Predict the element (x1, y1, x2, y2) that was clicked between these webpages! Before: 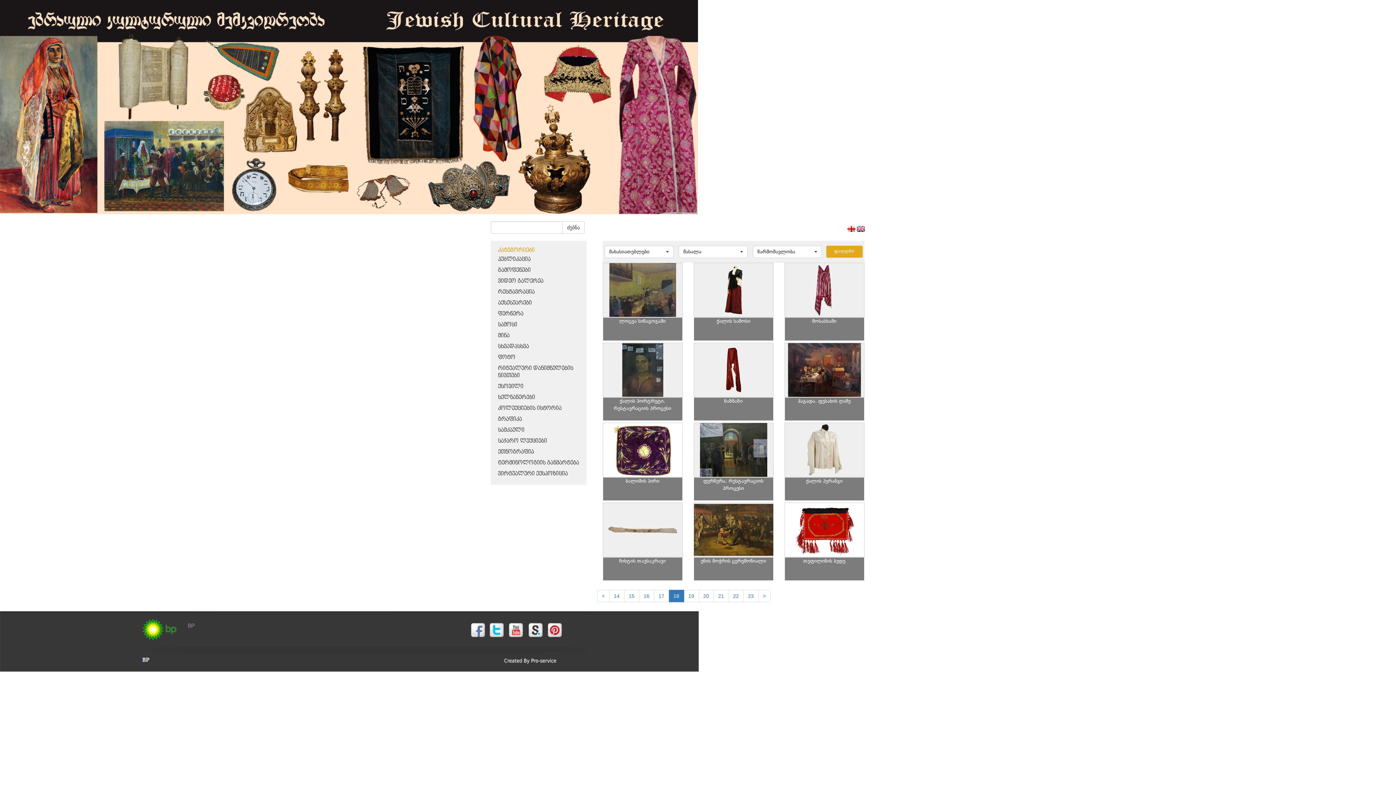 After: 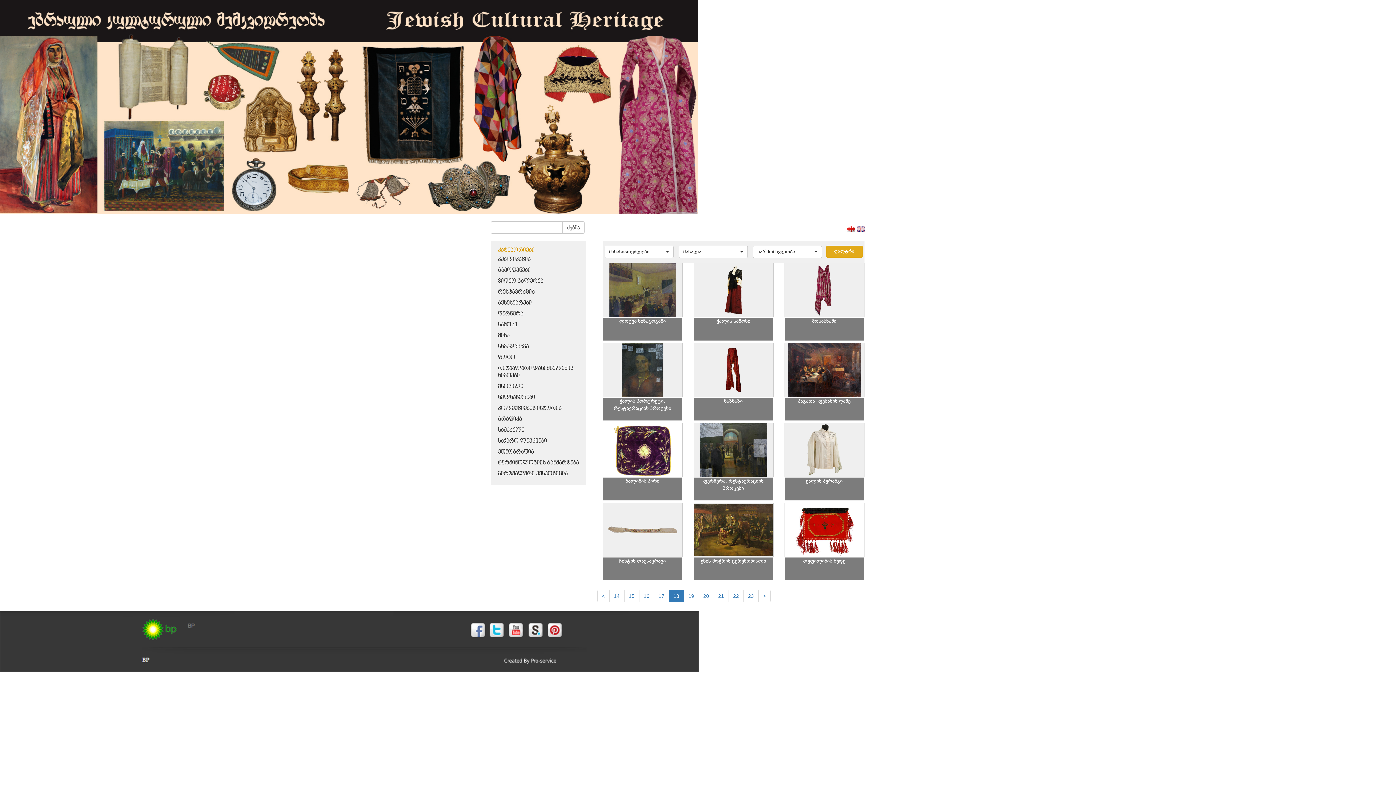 Action: bbox: (668, 590, 684, 602) label: 18